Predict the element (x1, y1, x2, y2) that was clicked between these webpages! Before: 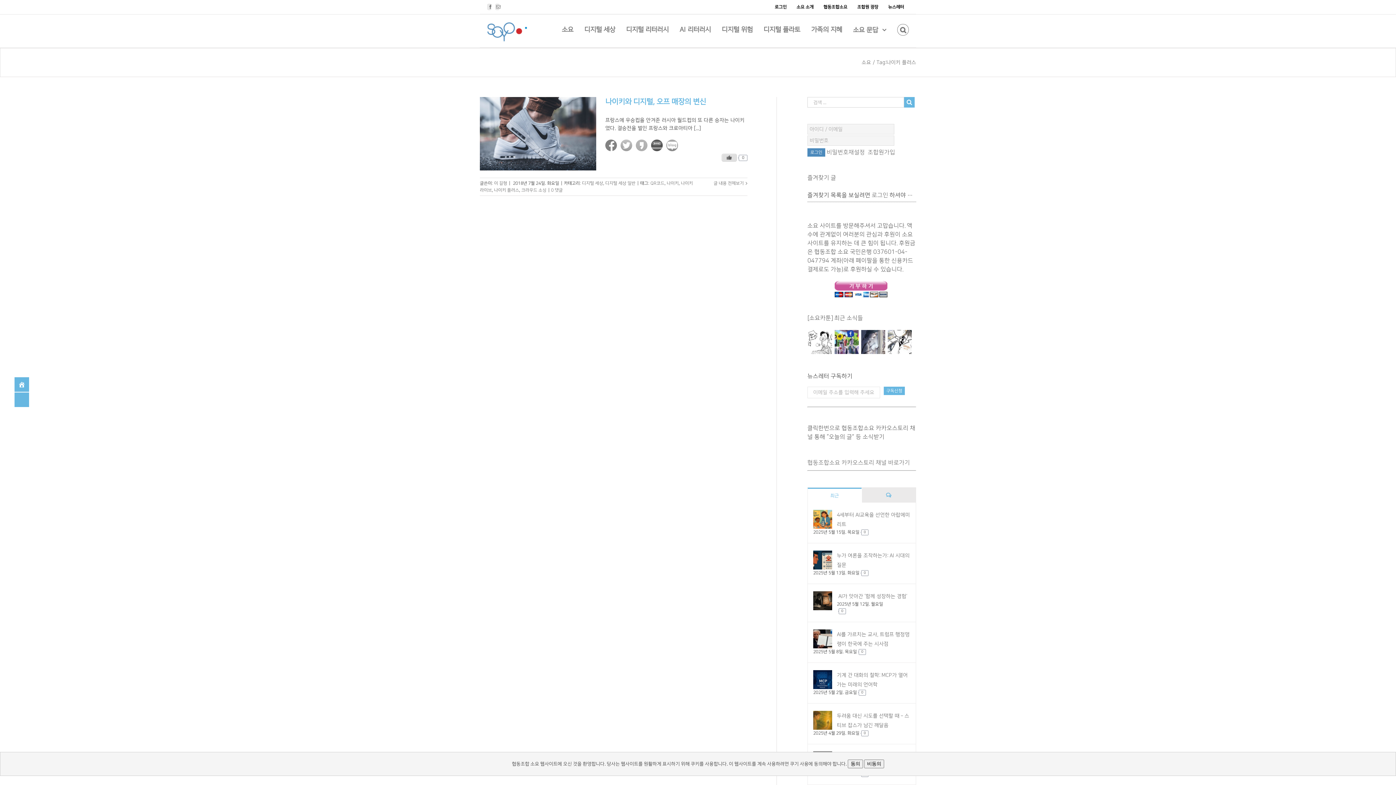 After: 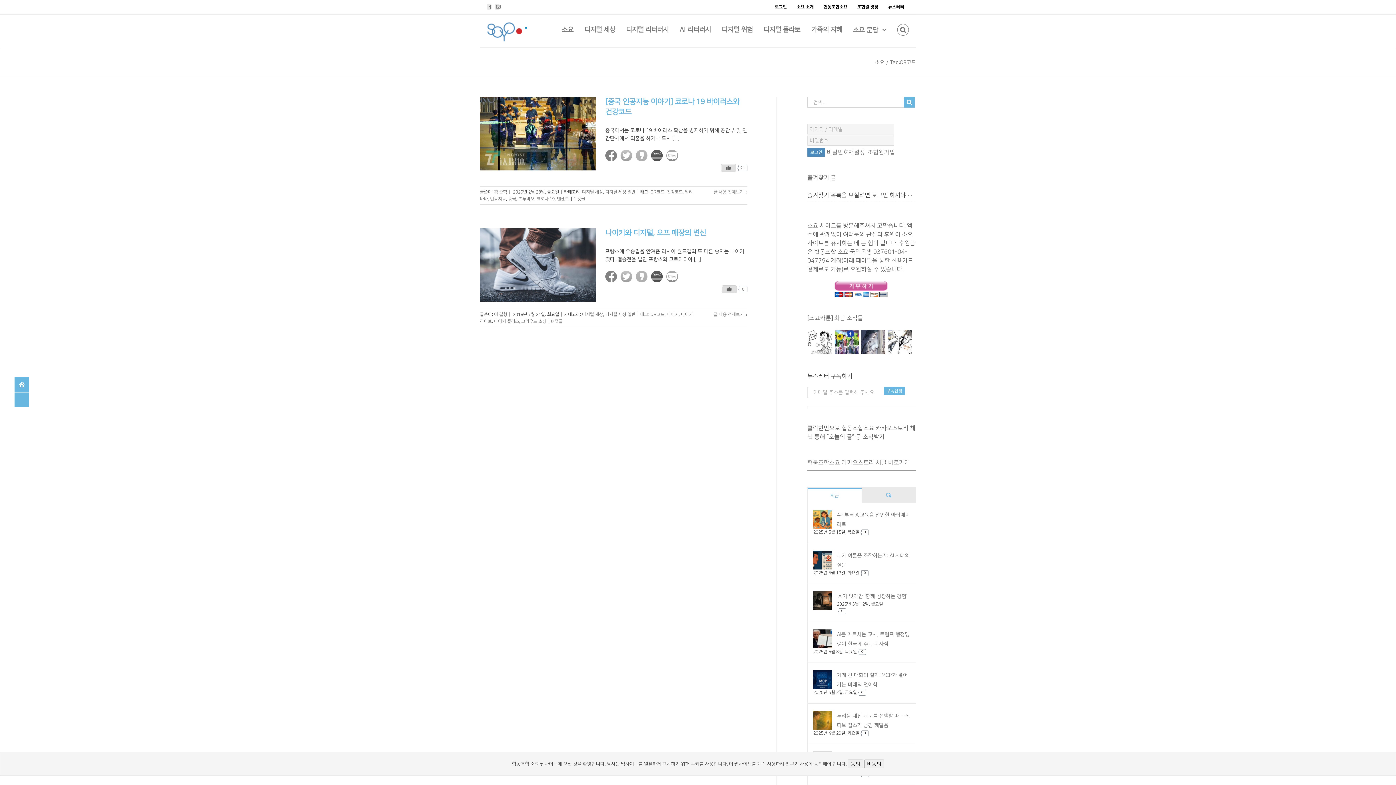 Action: bbox: (650, 181, 664, 185) label: QR코드